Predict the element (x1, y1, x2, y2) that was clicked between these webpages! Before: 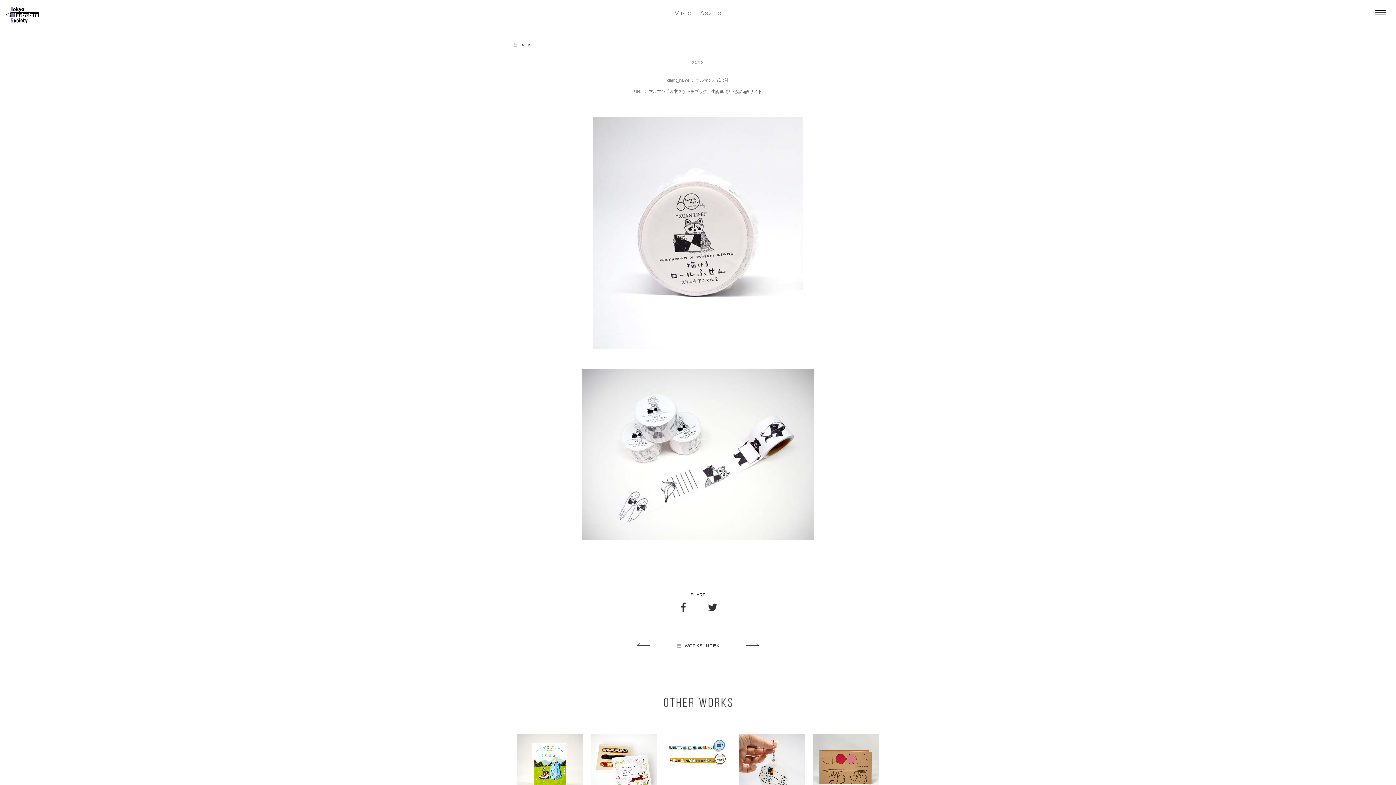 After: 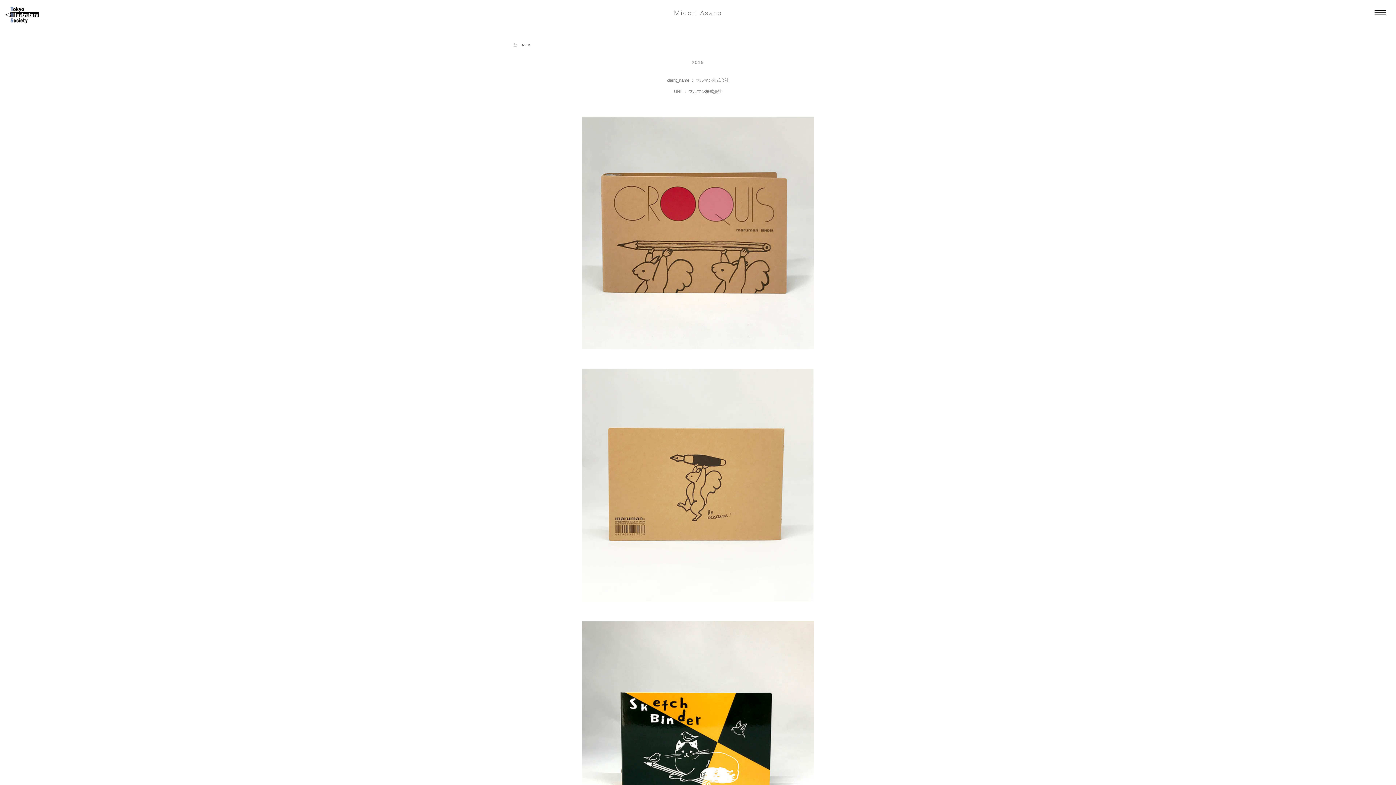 Action: bbox: (813, 734, 879, 800)